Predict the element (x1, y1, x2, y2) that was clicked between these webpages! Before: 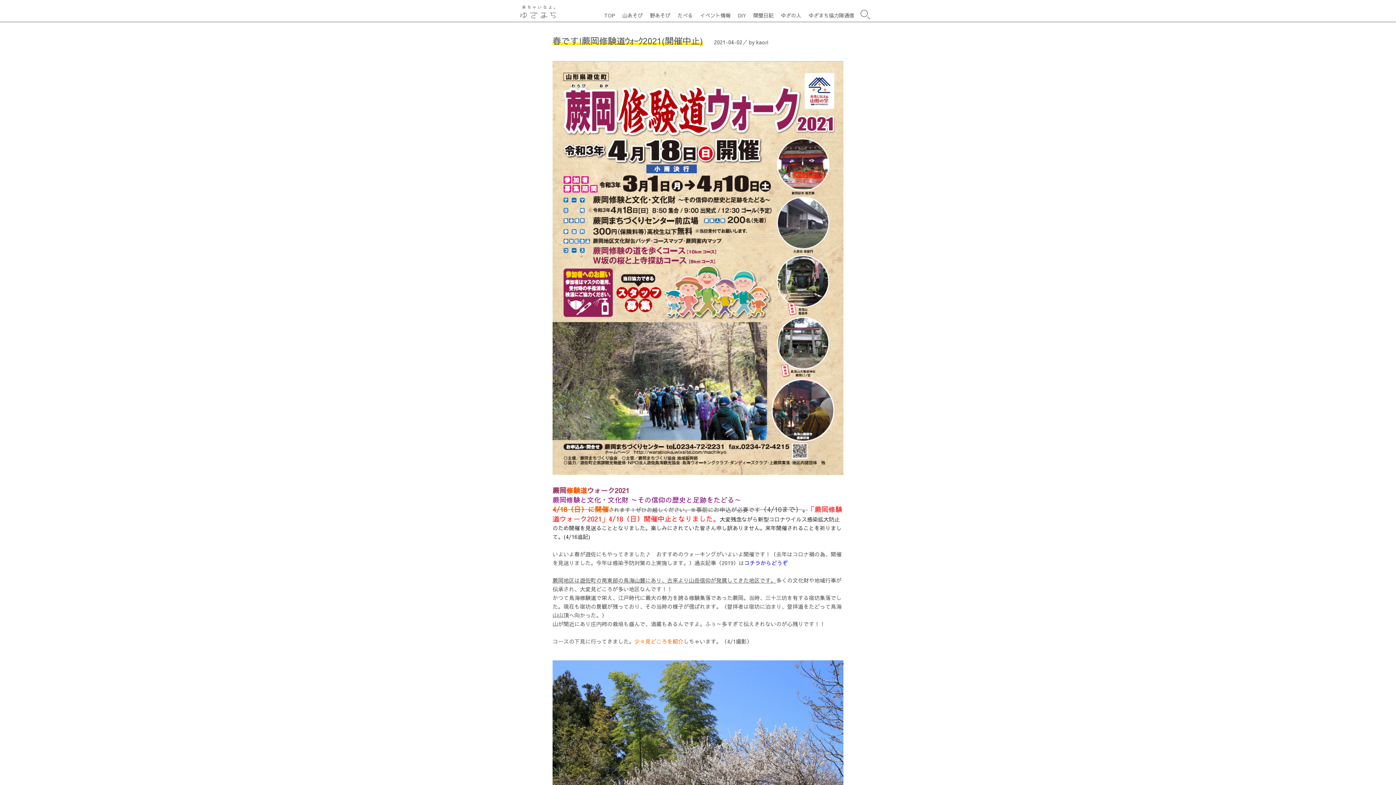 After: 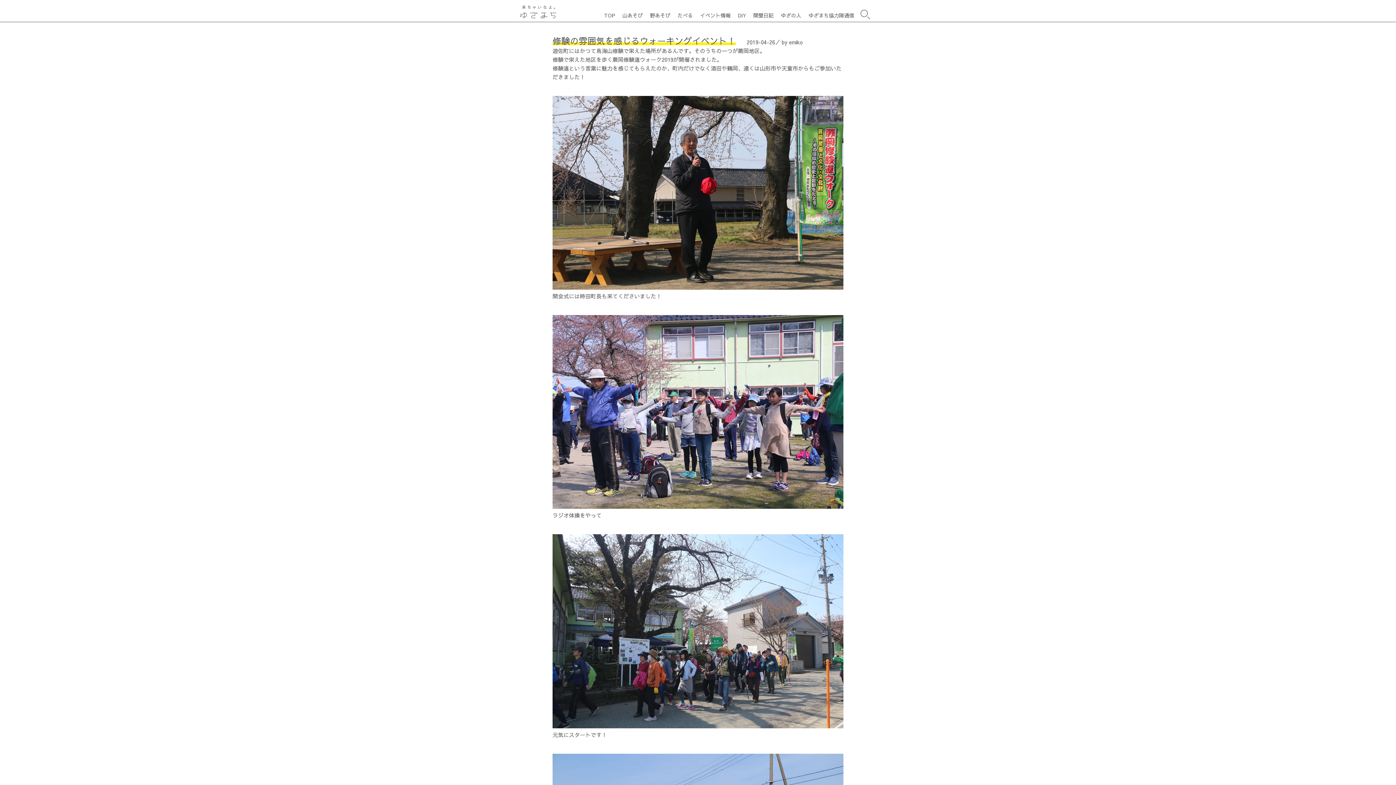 Action: bbox: (744, 559, 788, 567) label: コチラからどうぞ